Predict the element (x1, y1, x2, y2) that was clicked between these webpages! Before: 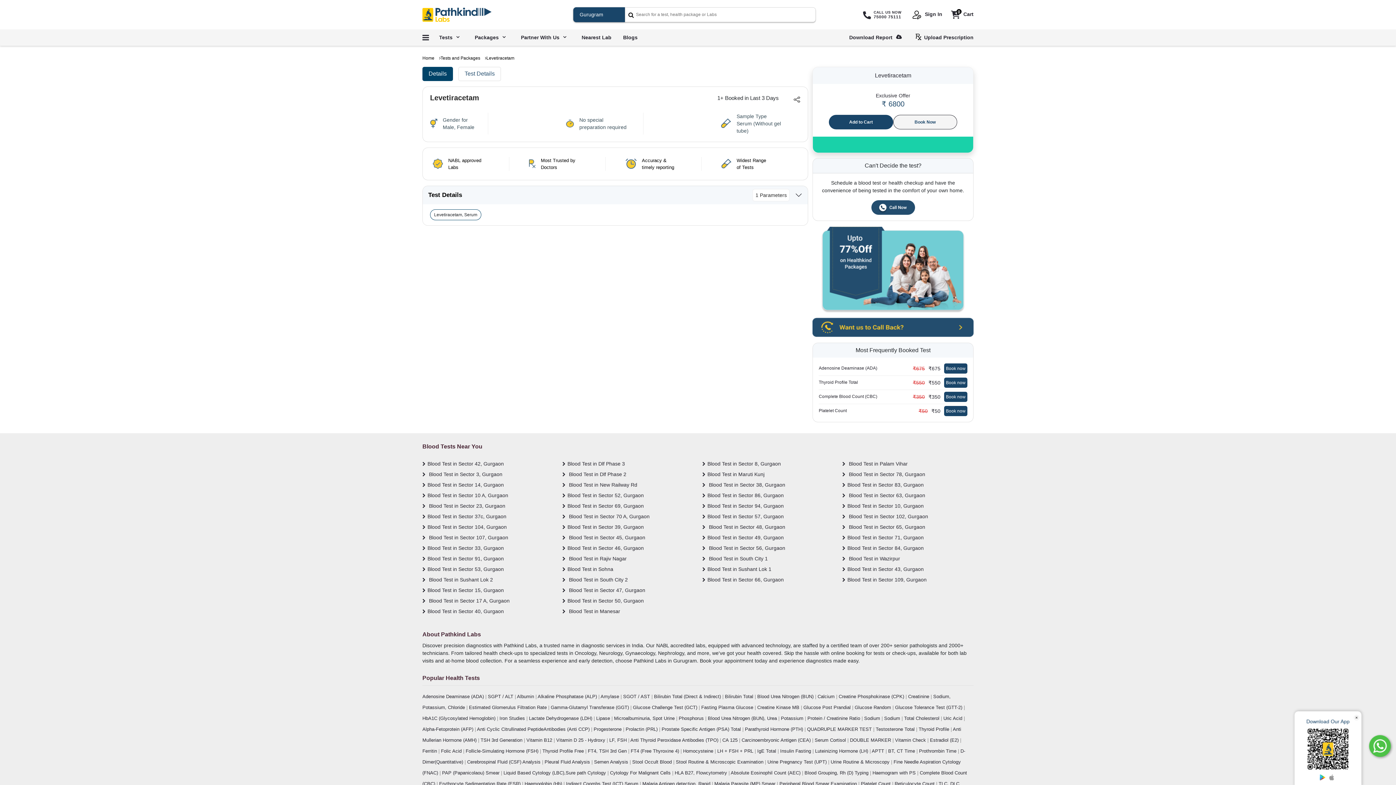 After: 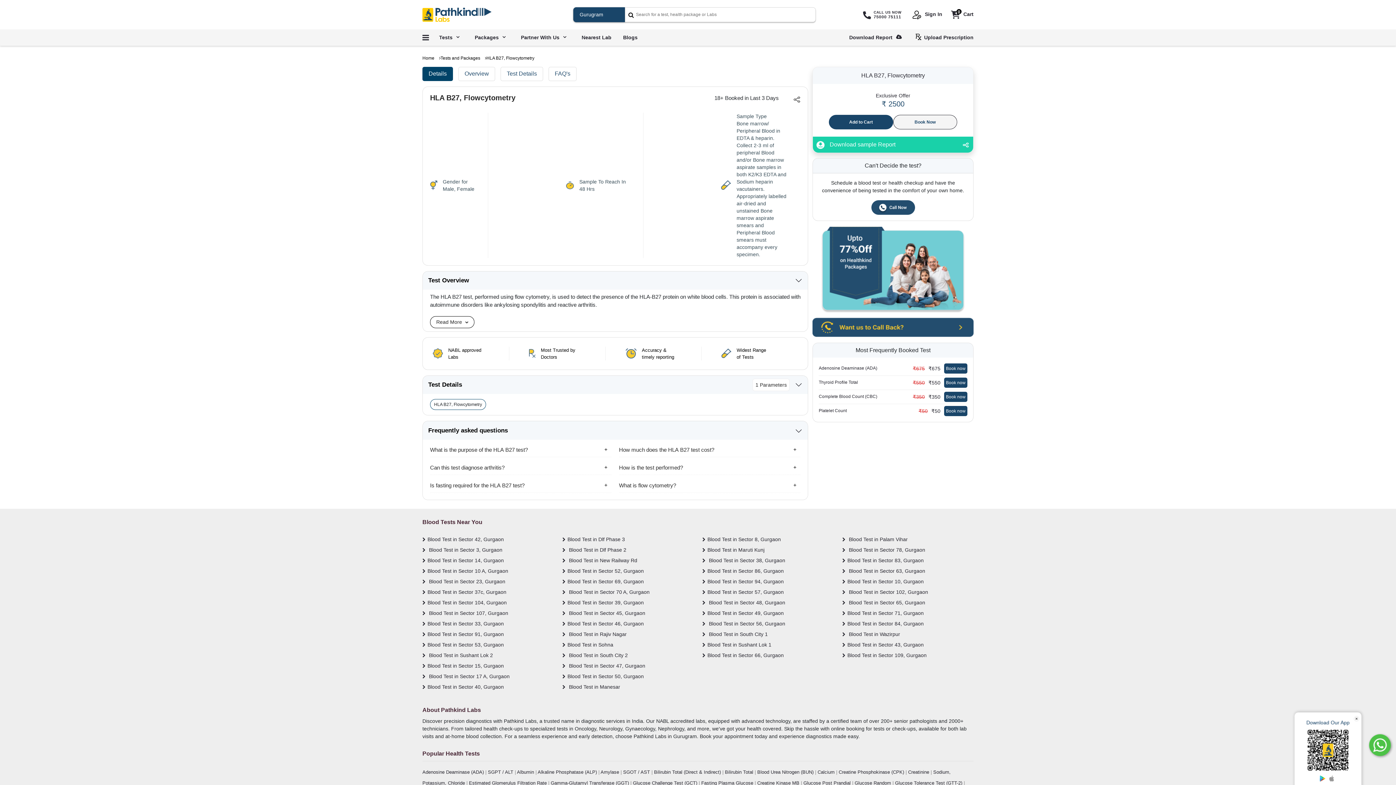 Action: bbox: (674, 770, 728, 776) label: HLA B27, Flowcytometry 